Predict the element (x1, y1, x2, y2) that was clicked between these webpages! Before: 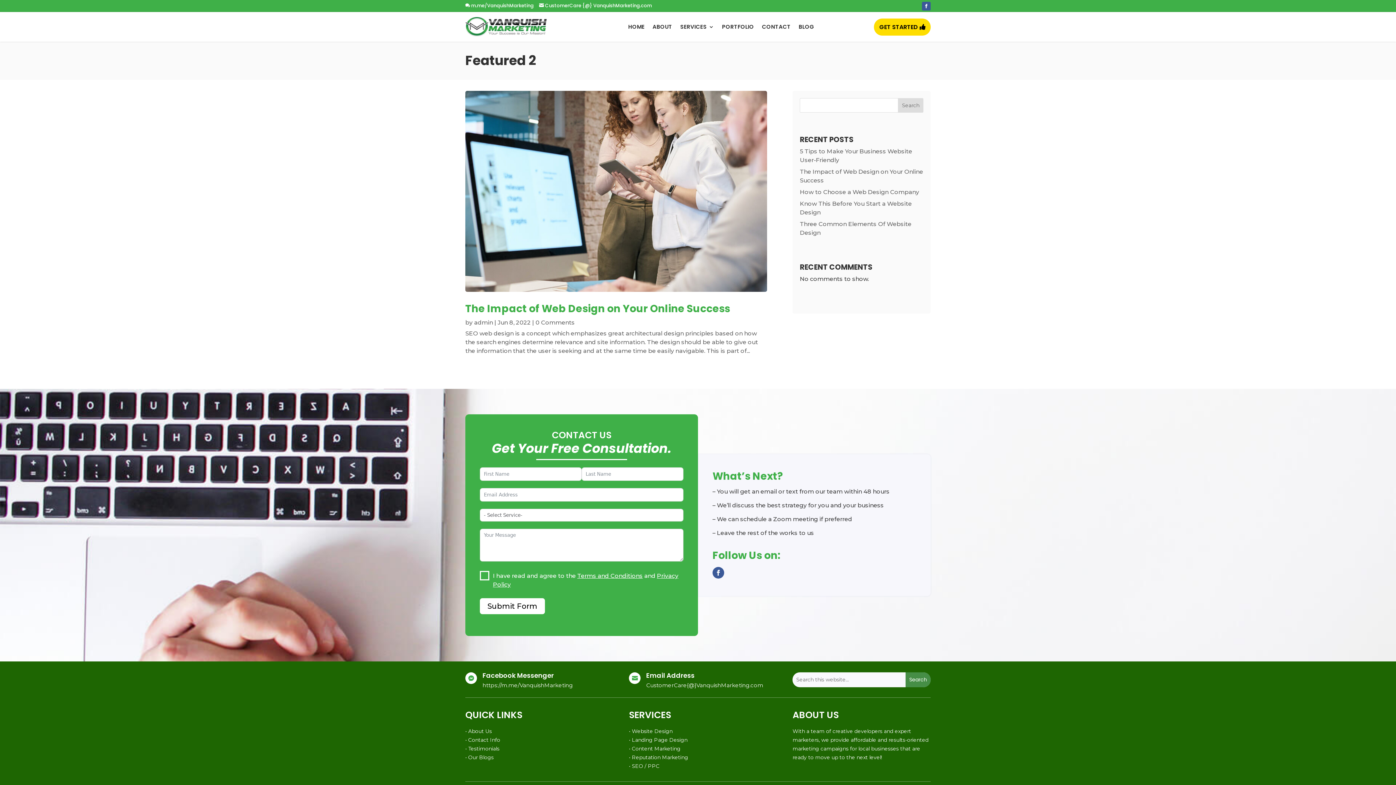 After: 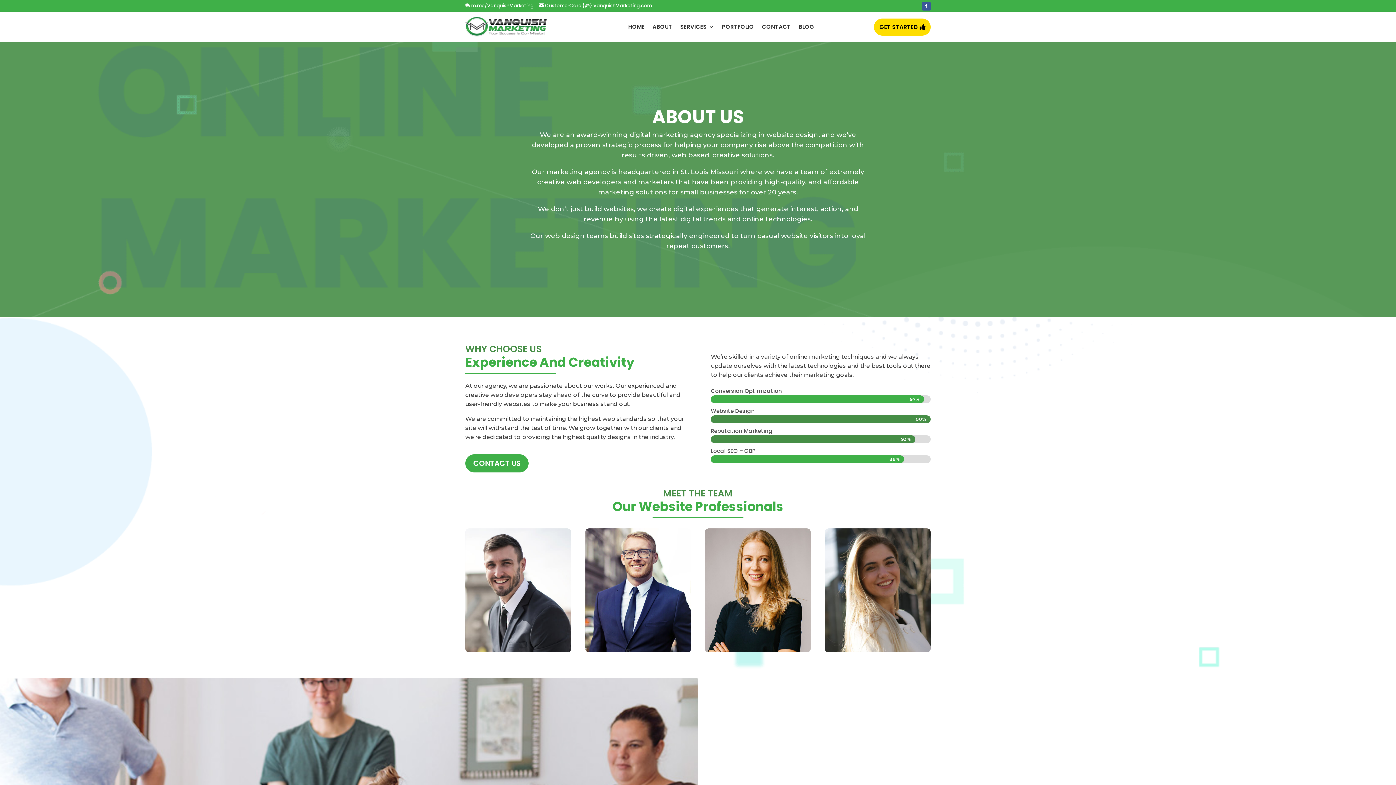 Action: bbox: (652, 13, 672, 40) label: ABOUT